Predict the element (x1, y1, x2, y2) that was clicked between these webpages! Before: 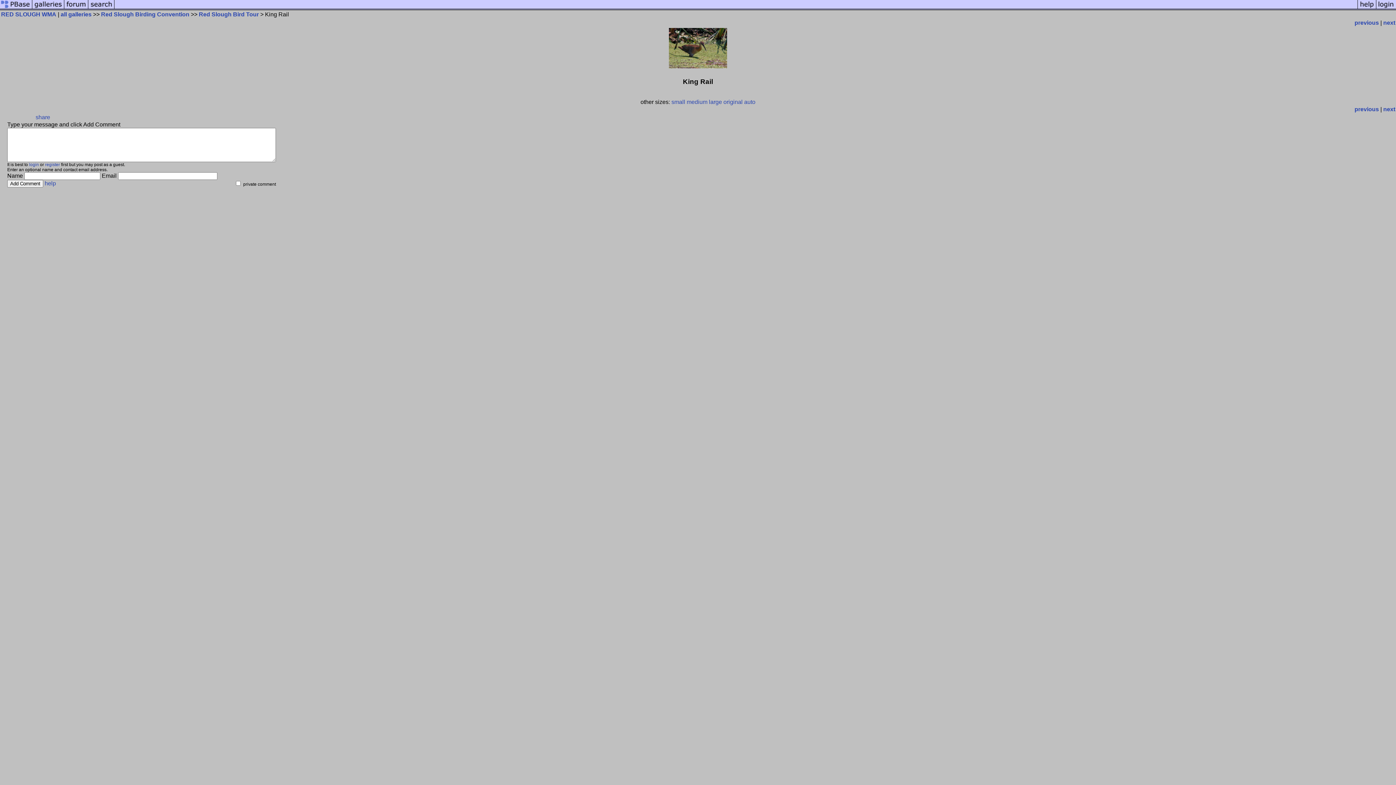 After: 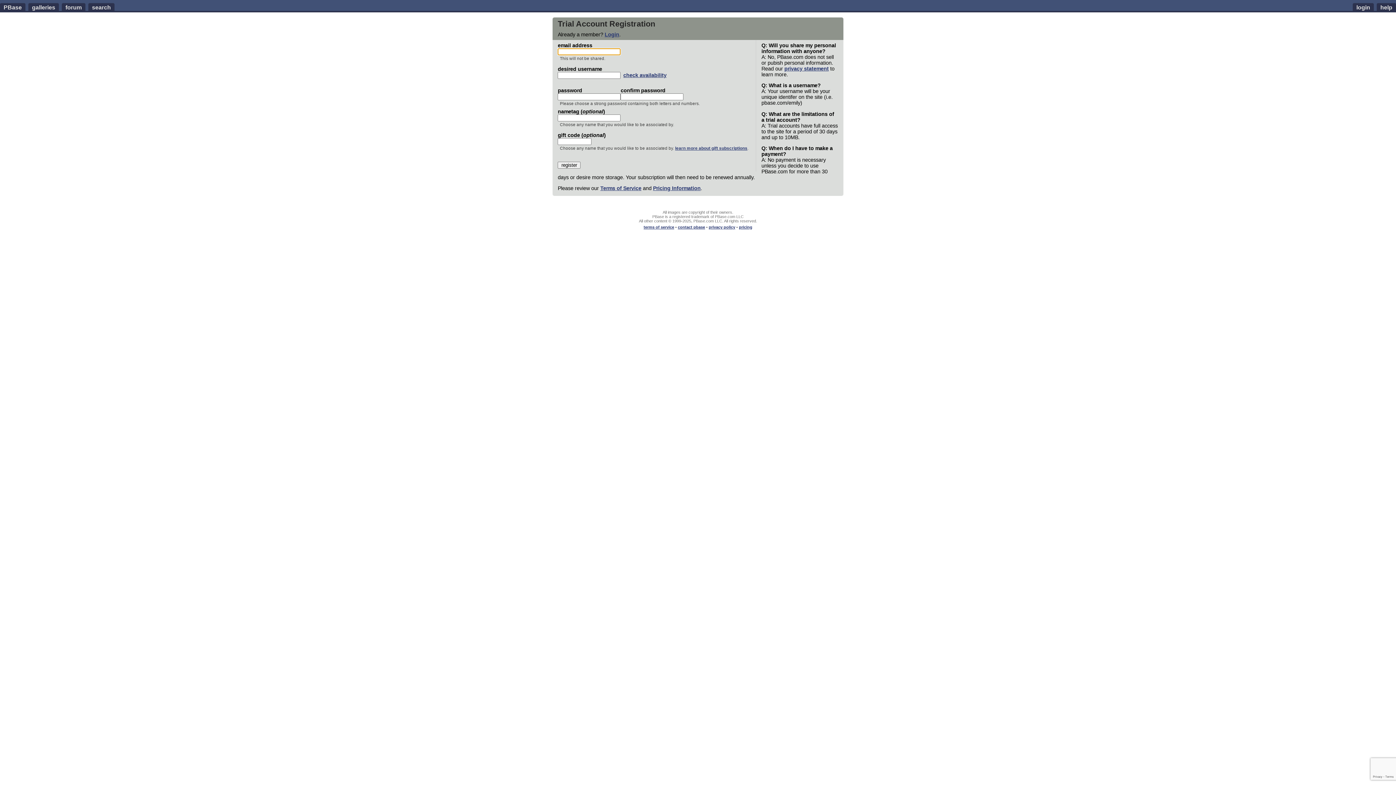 Action: bbox: (45, 162, 60, 167) label: register